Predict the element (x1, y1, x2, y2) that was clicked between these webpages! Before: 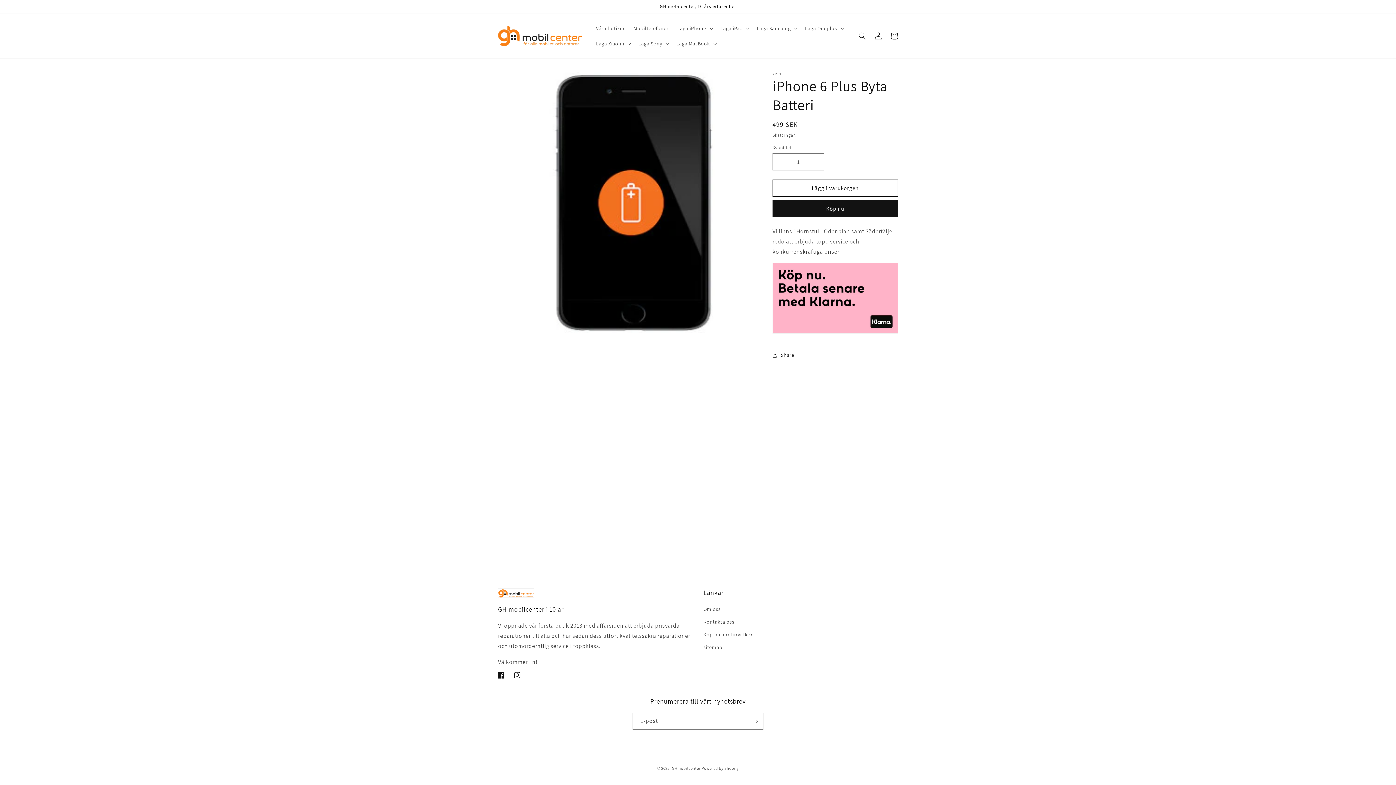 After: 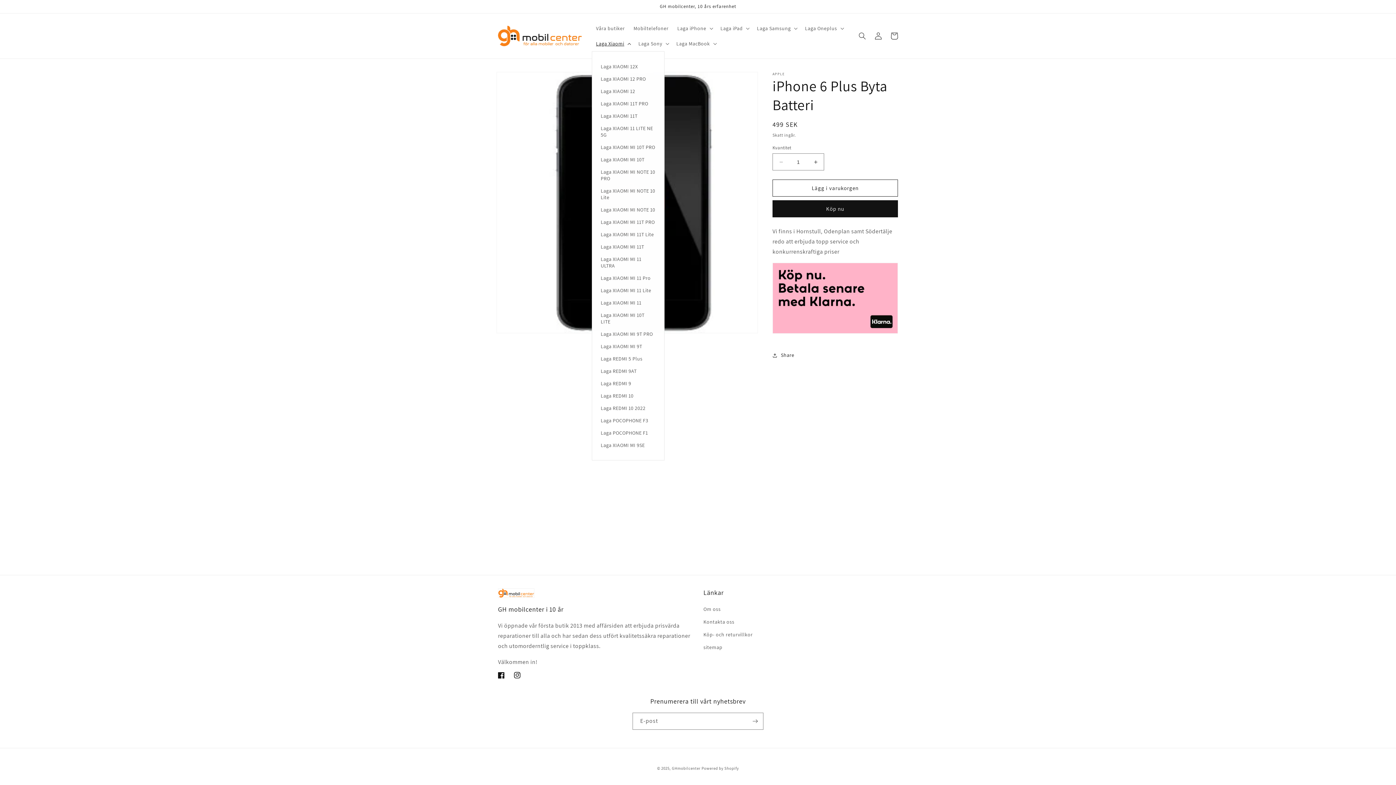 Action: label: Laga Xiaomi bbox: (591, 36, 634, 51)